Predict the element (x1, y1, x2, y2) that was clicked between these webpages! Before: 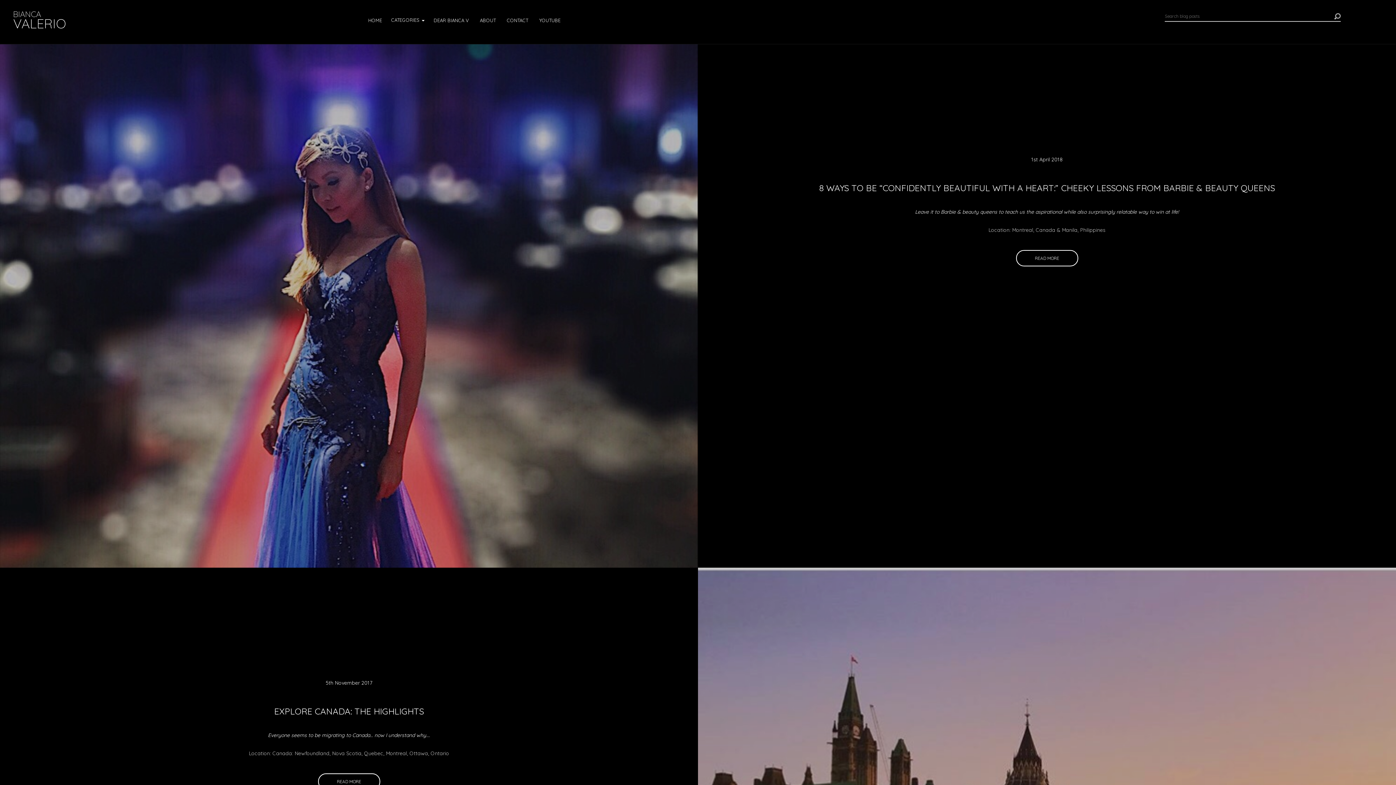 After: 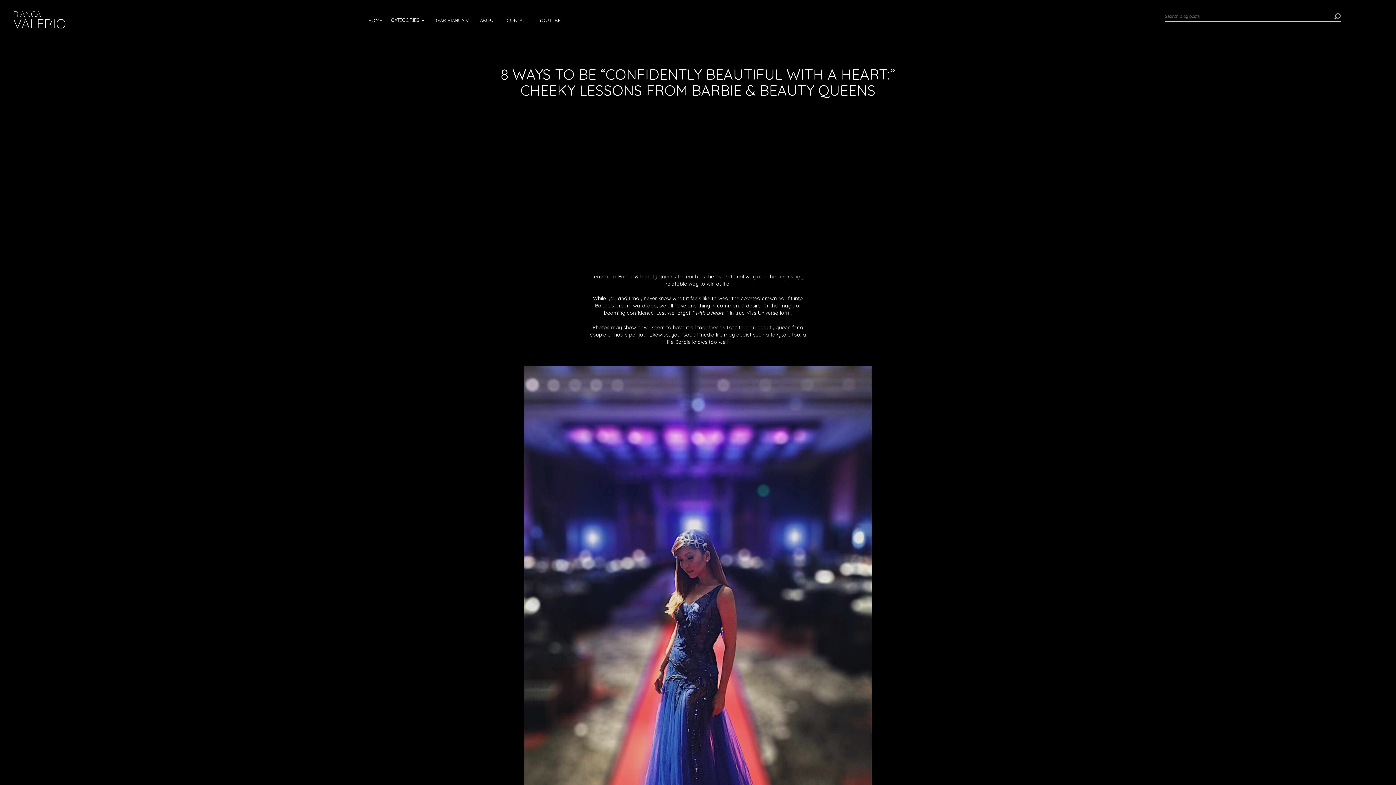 Action: bbox: (1016, 250, 1078, 266) label: READ MORE